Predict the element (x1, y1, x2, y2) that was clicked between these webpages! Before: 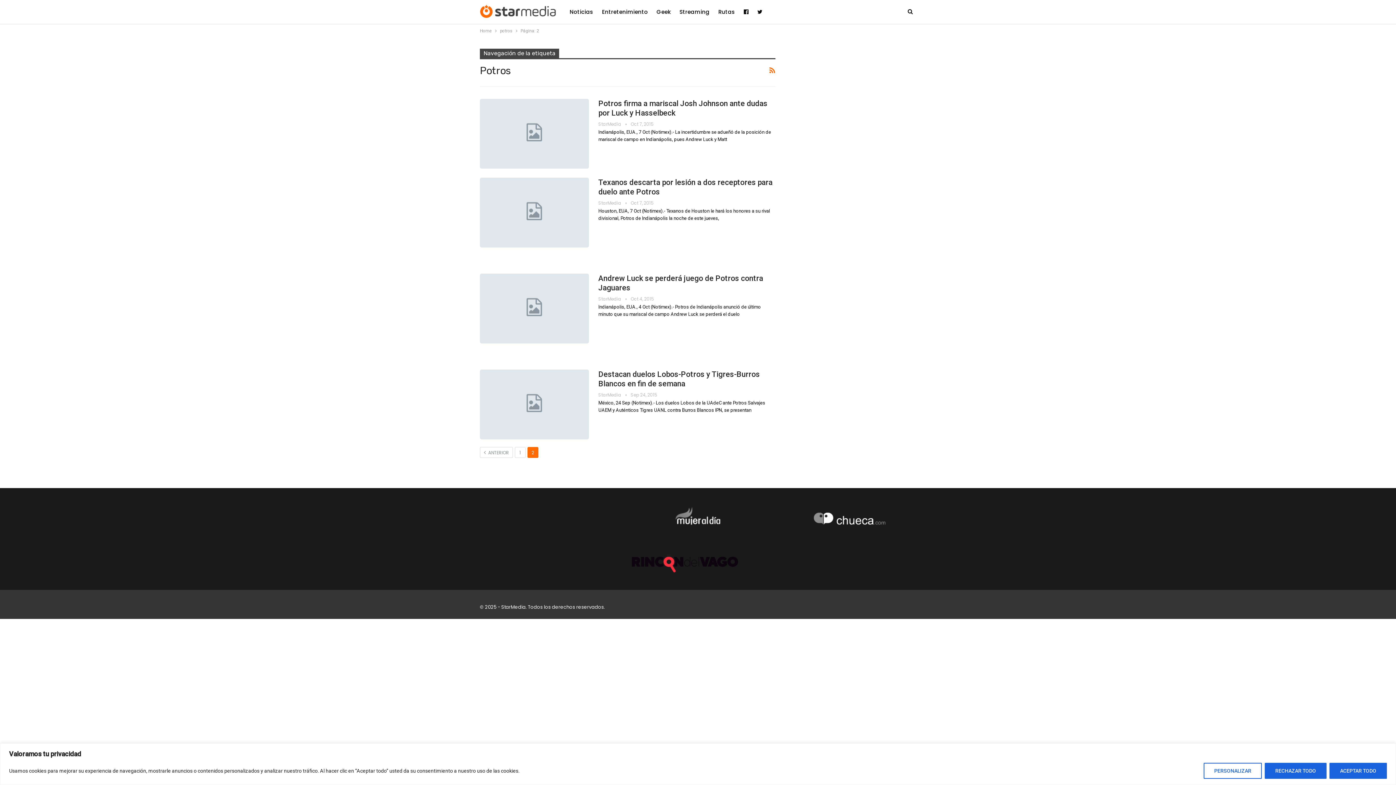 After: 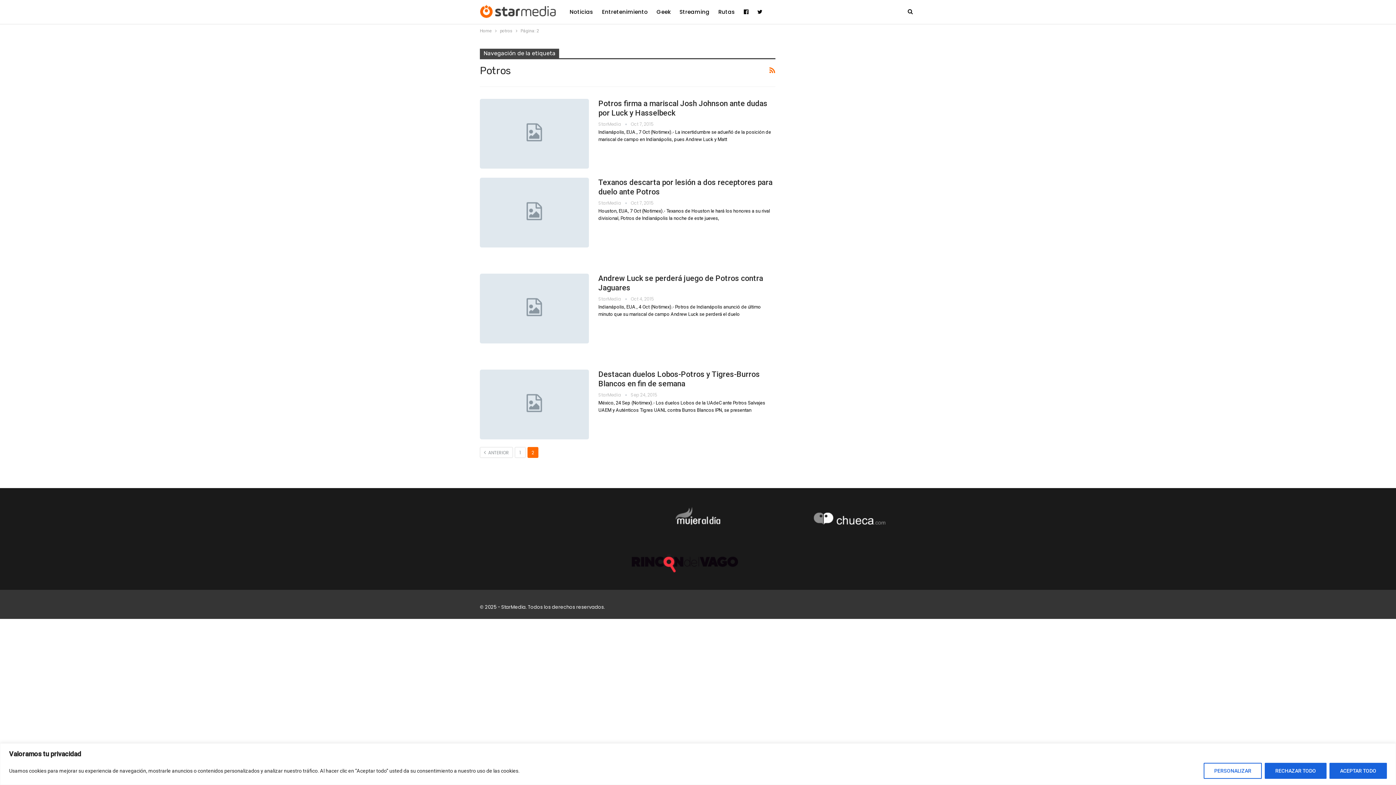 Action: bbox: (647, 522, 749, 528)